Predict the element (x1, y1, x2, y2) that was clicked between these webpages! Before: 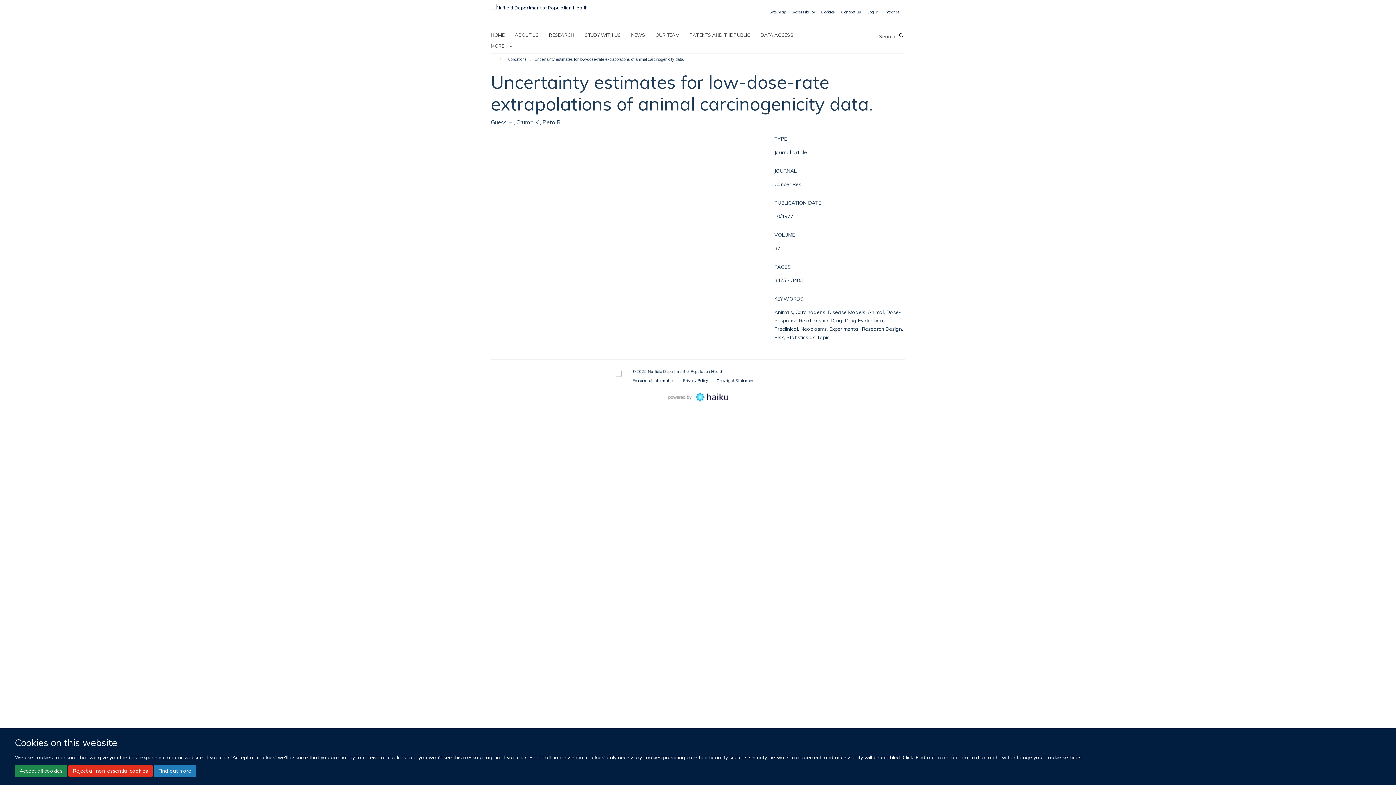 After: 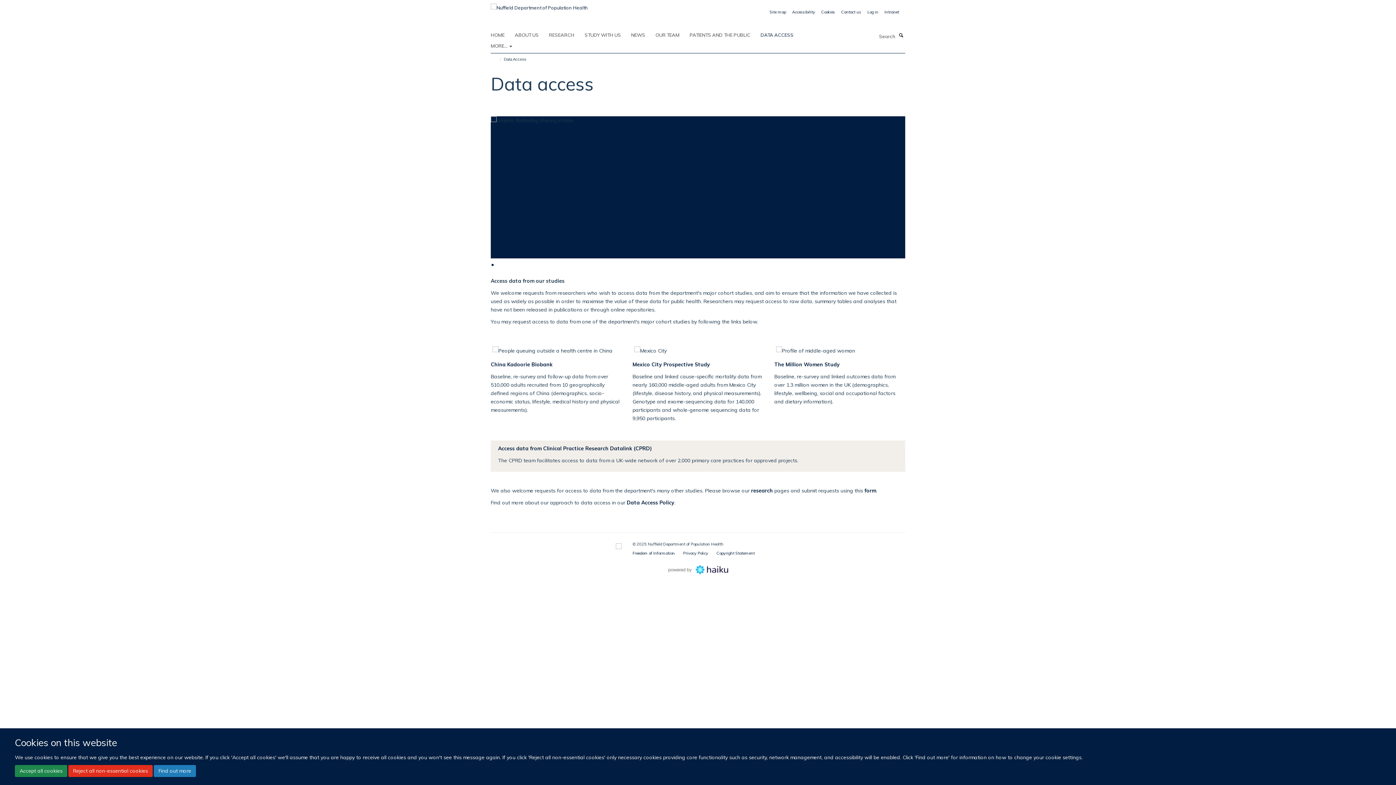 Action: bbox: (760, 29, 802, 40) label: DATA ACCESS